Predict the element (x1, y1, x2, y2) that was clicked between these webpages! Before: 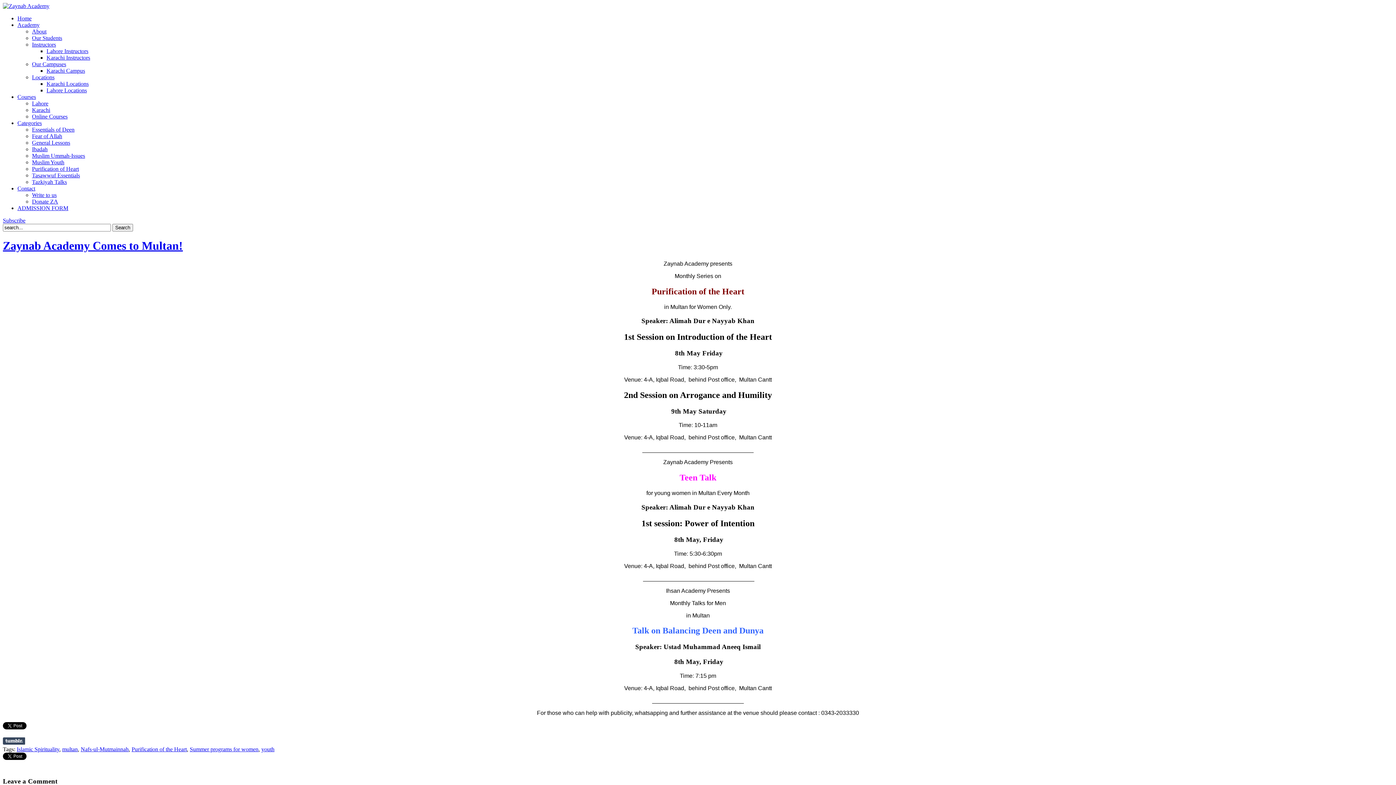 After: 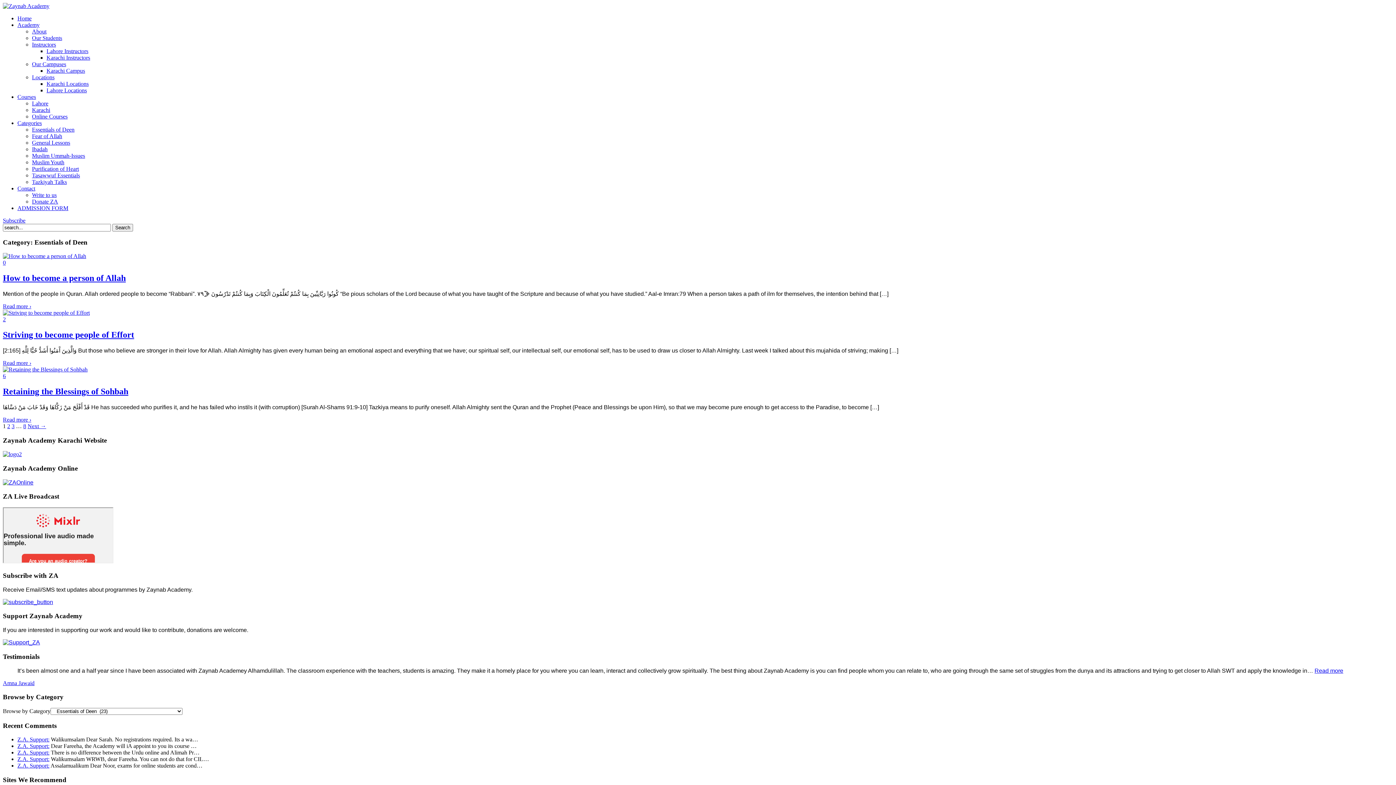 Action: label: Essentials of Deen bbox: (32, 126, 74, 132)